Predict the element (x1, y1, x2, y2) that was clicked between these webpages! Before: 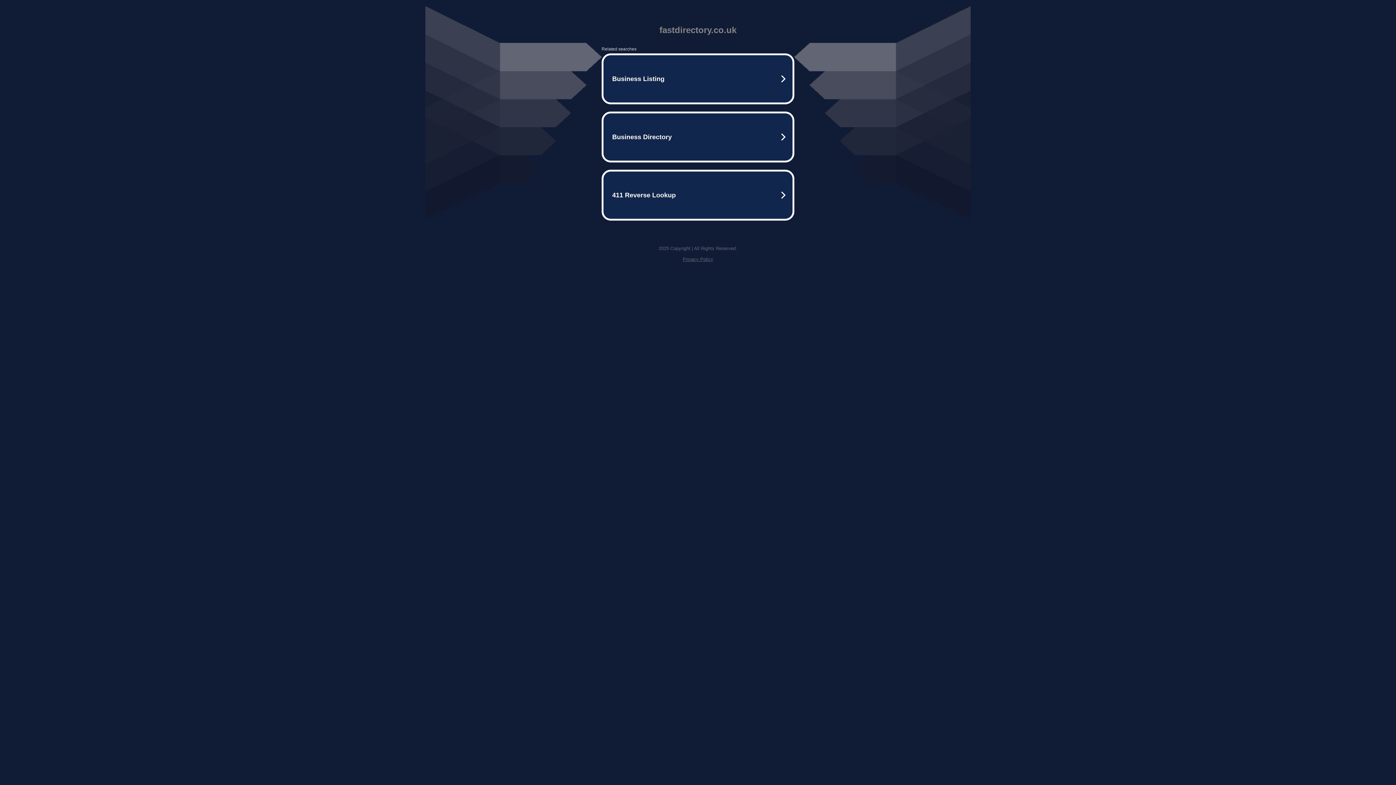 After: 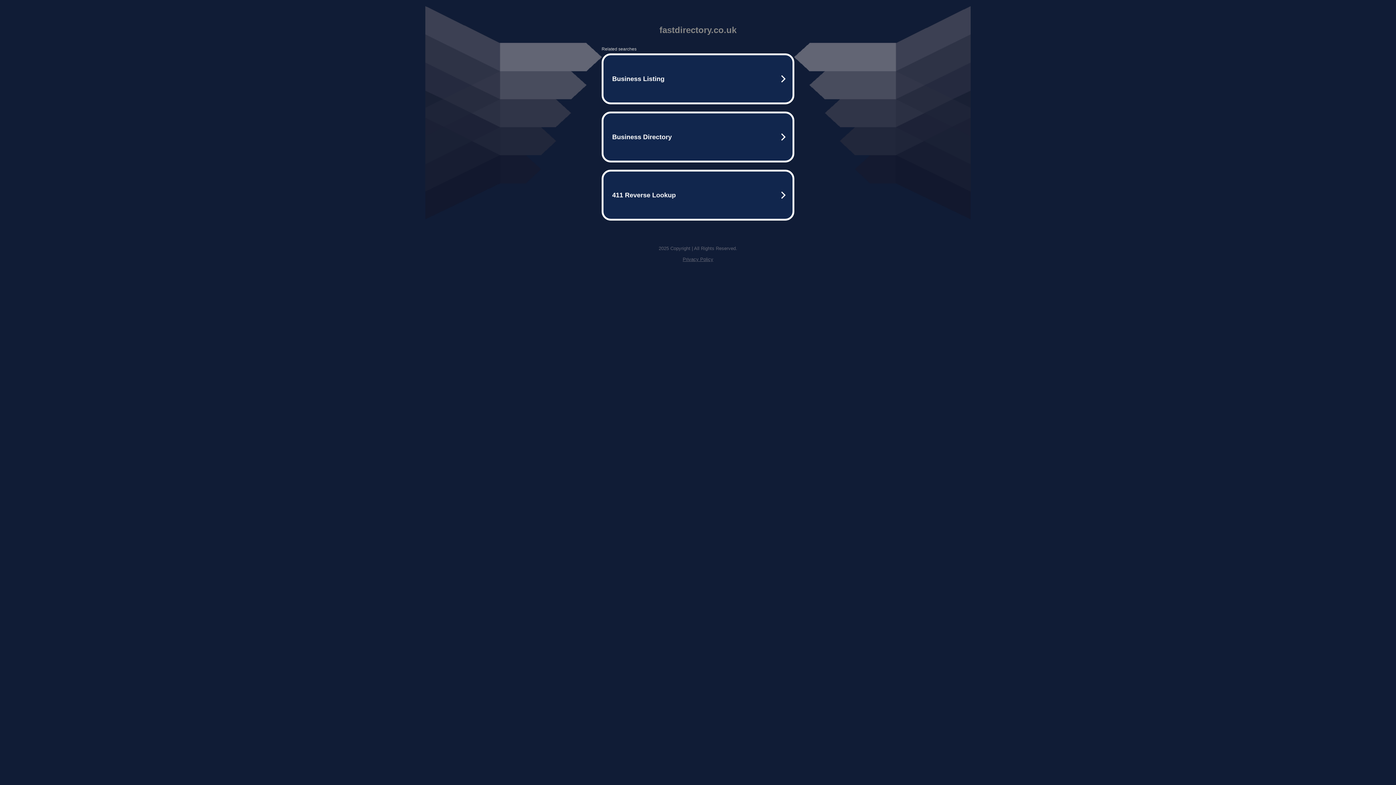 Action: label: Privacy Policy bbox: (682, 256, 713, 262)